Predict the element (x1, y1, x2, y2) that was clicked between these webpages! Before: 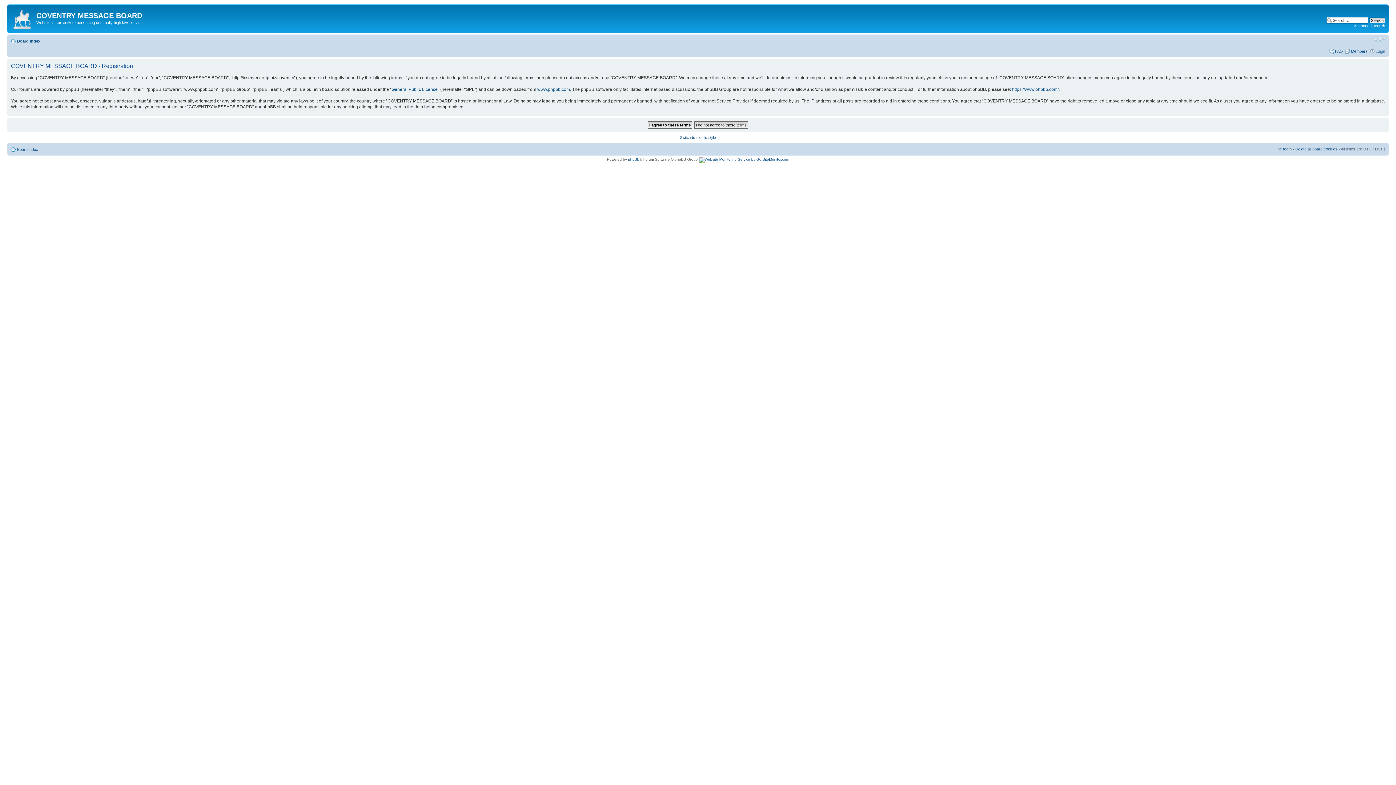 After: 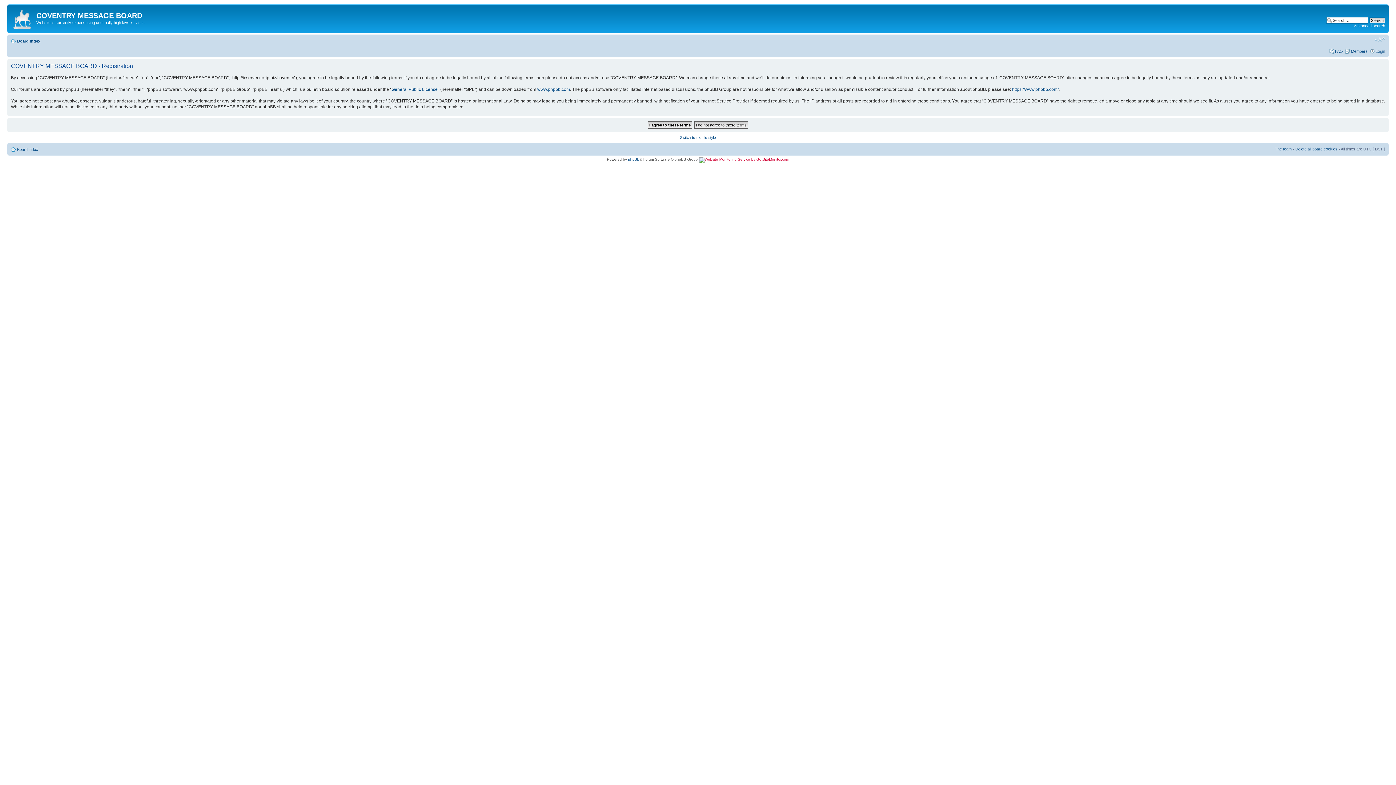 Action: bbox: (699, 157, 789, 161)